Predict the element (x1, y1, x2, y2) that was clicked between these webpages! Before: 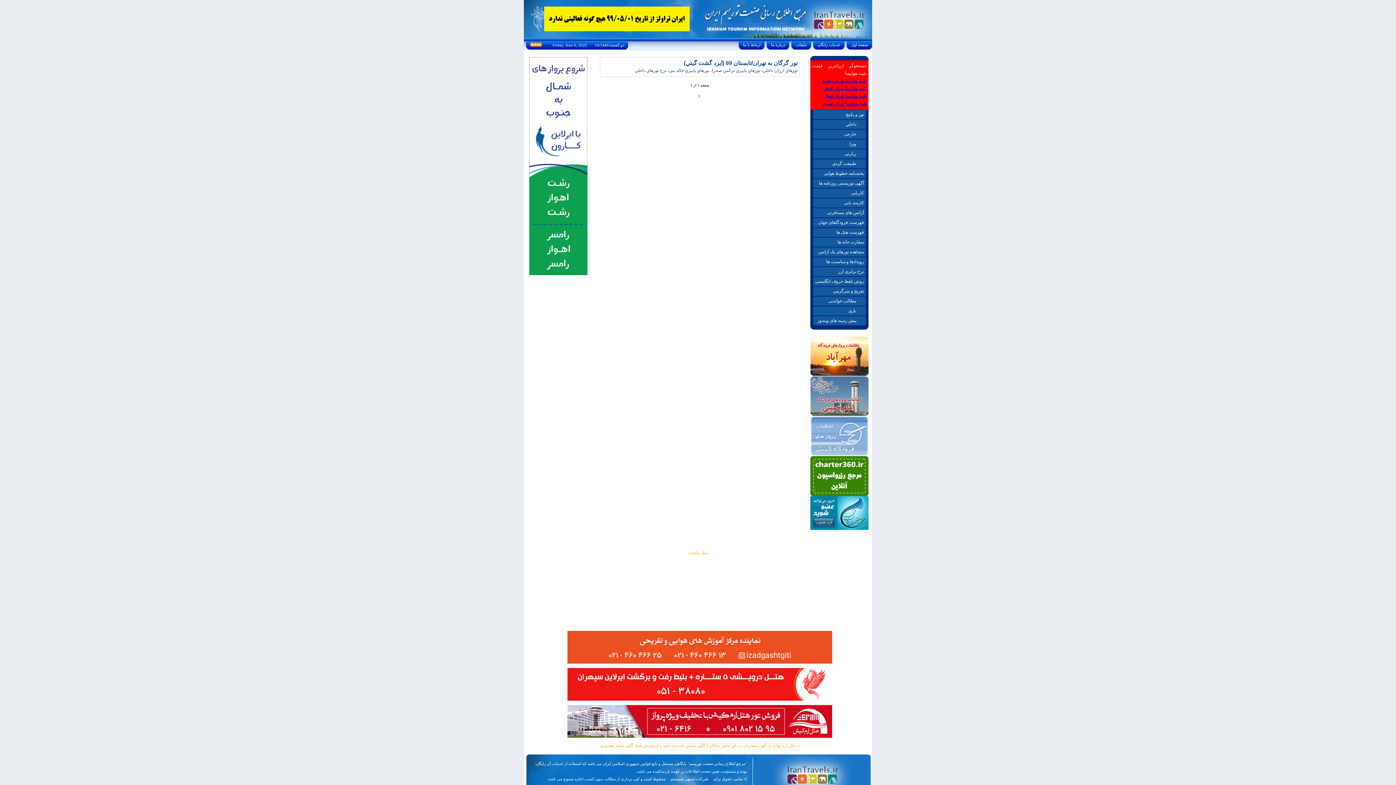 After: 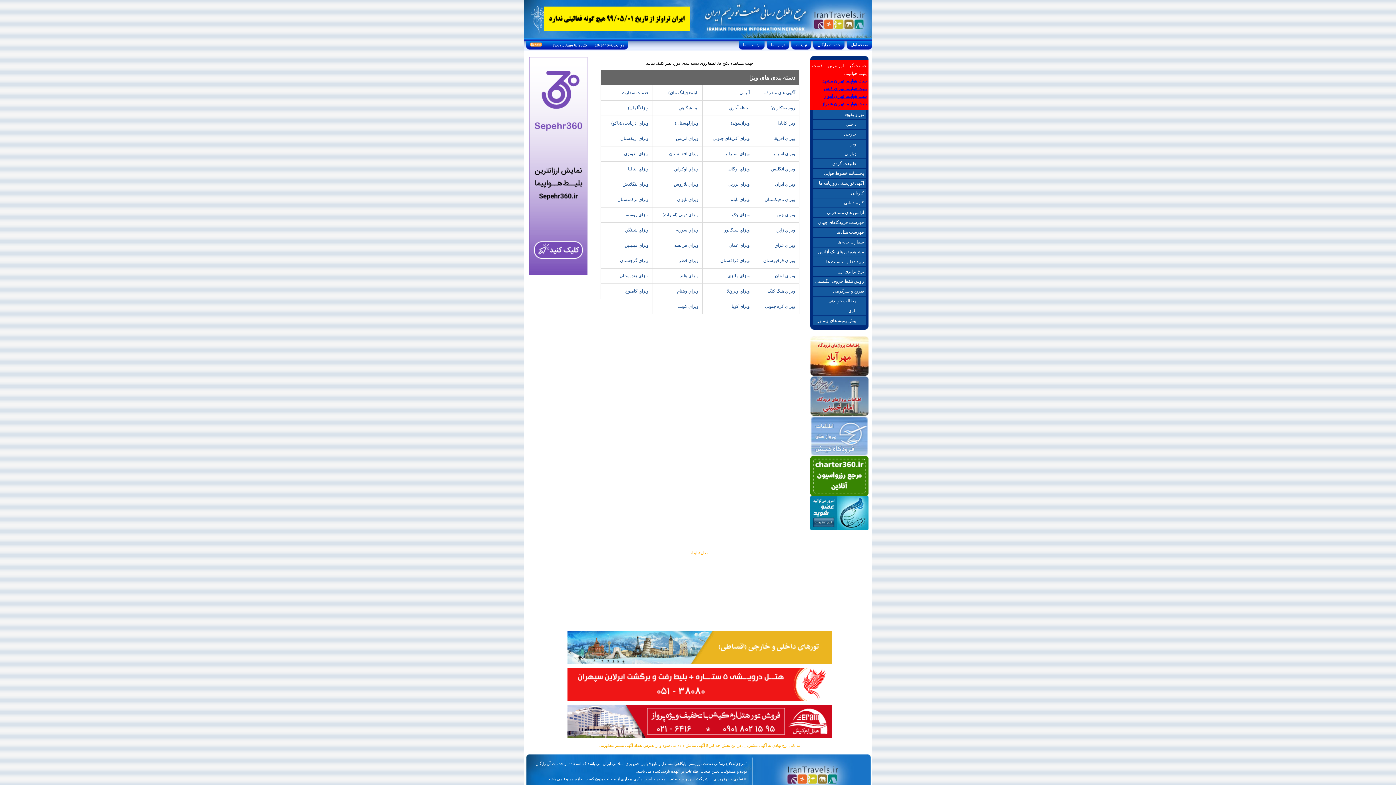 Action: bbox: (813, 139, 866, 149) label: ويزا